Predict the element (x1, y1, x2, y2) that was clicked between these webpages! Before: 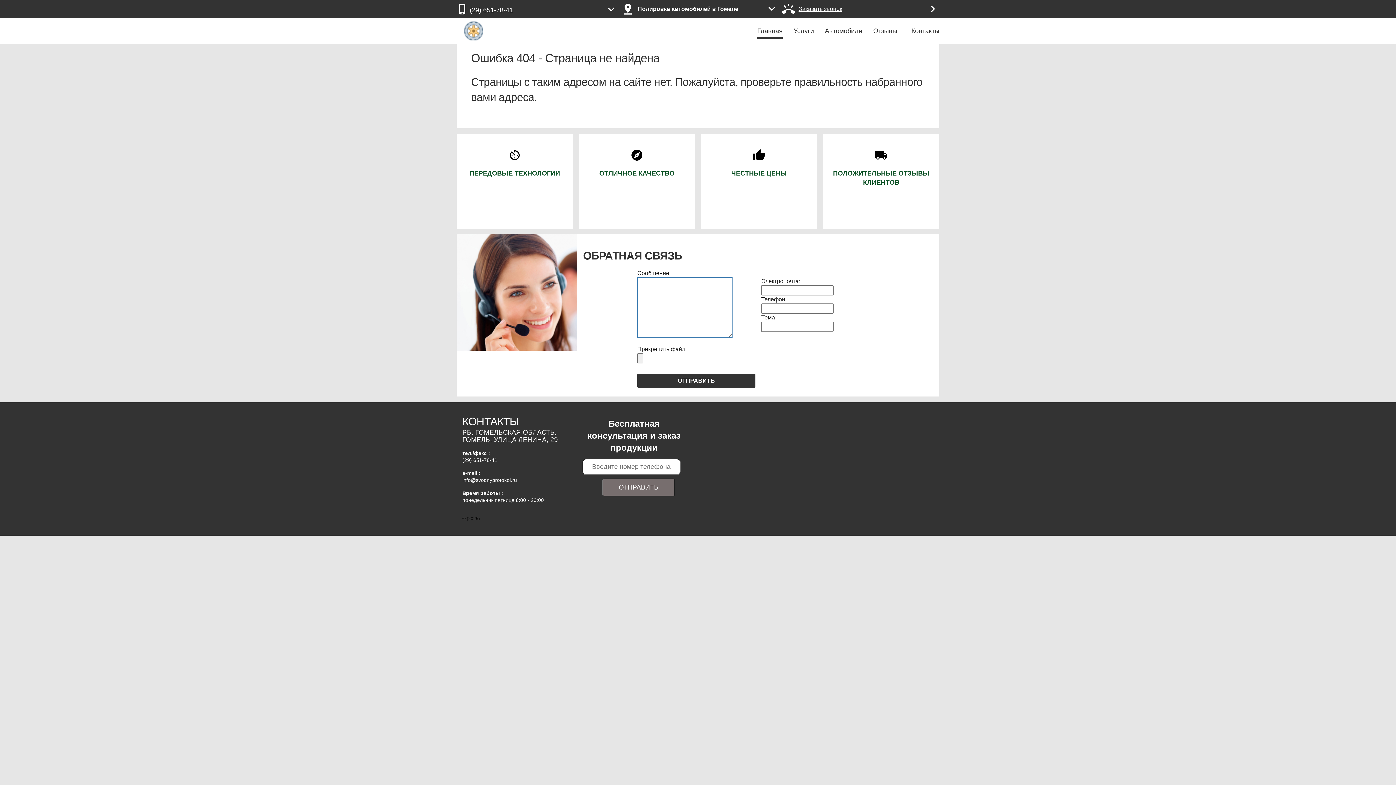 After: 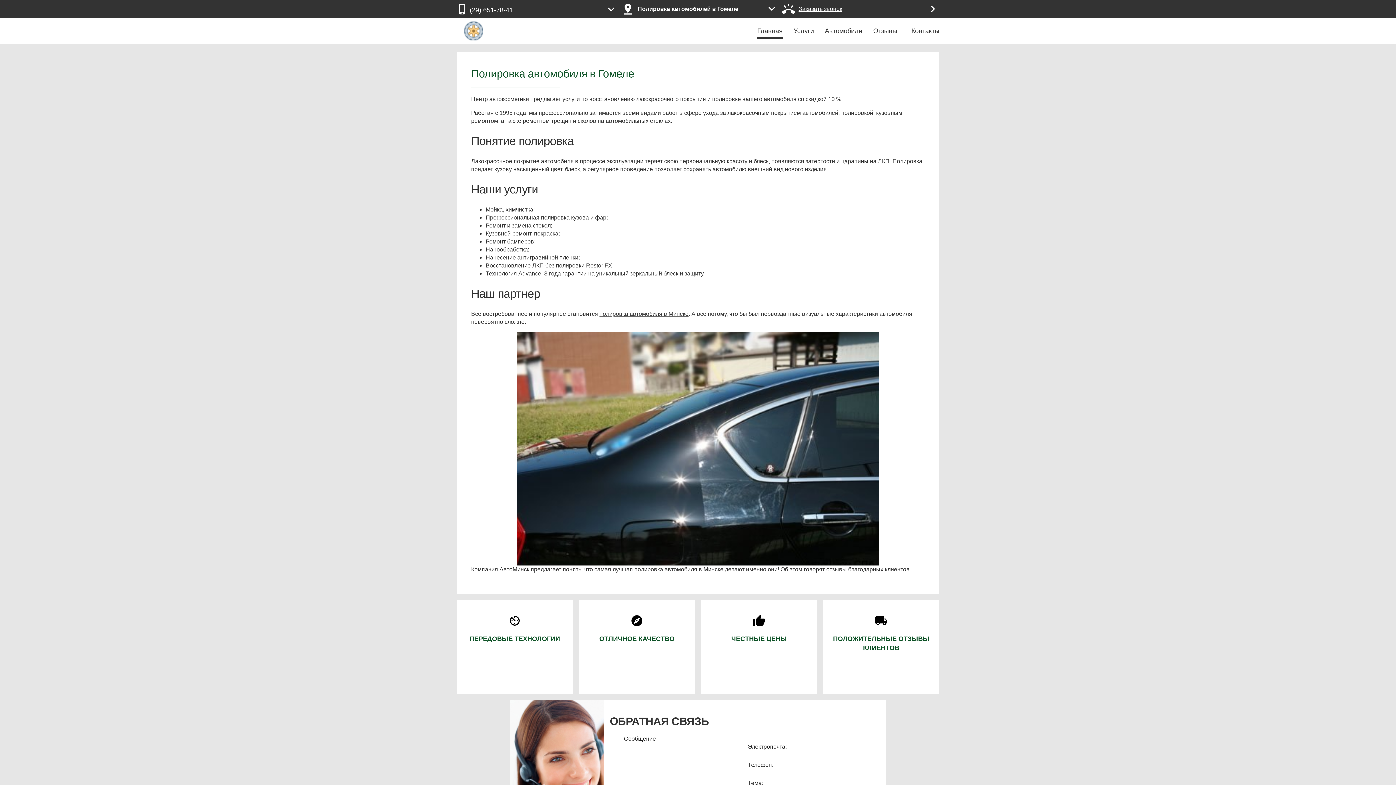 Action: bbox: (456, 27, 534, 33)